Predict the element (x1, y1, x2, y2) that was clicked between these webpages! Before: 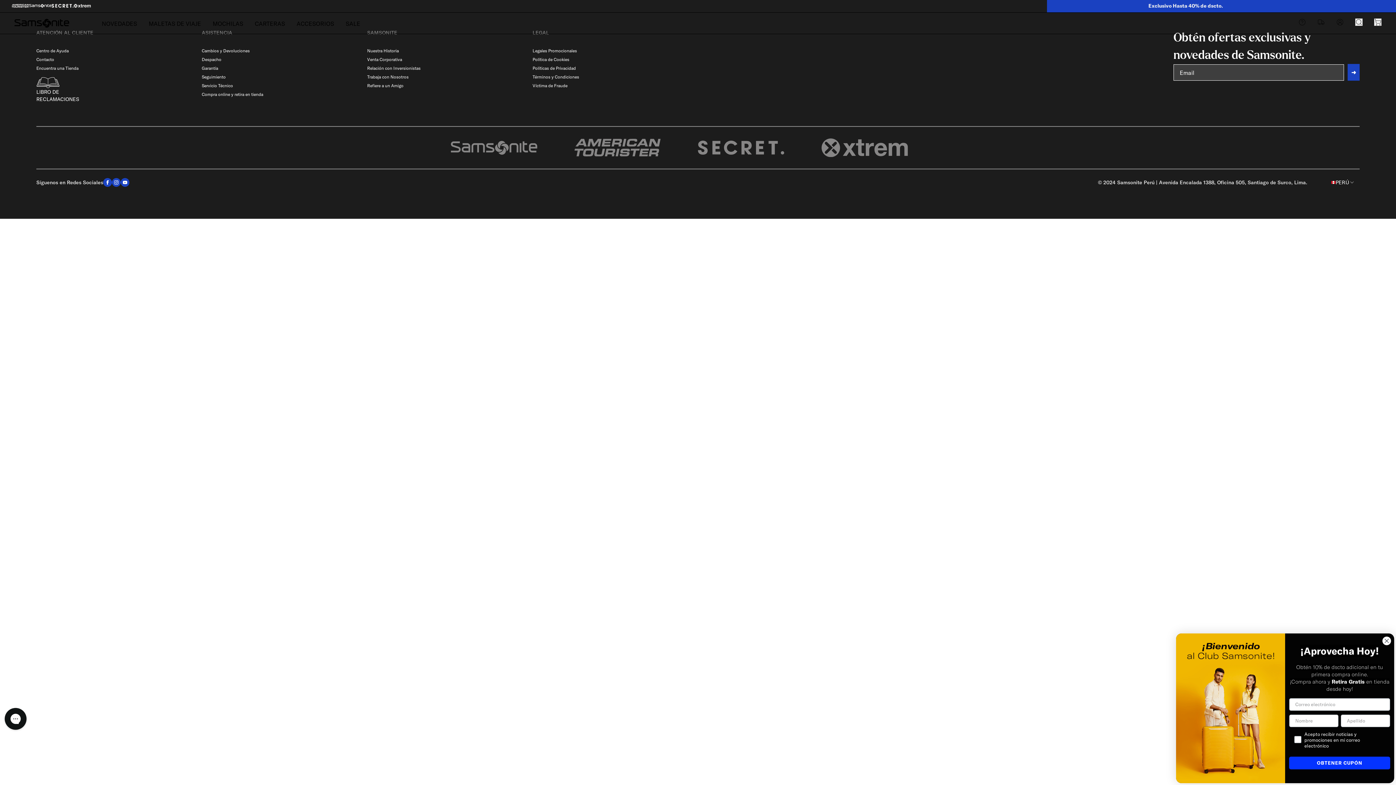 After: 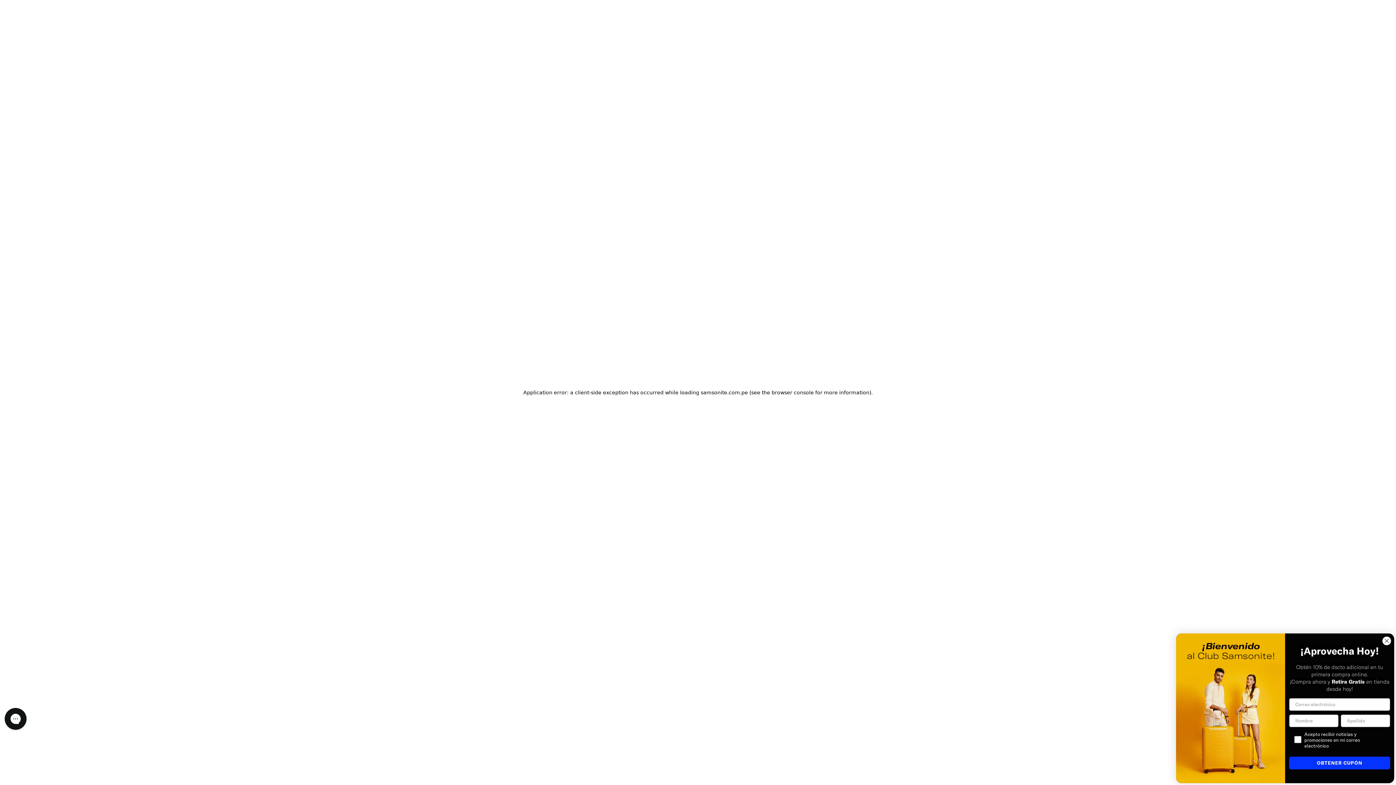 Action: bbox: (201, 48, 341, 53) label: Cambios y Devoluciones